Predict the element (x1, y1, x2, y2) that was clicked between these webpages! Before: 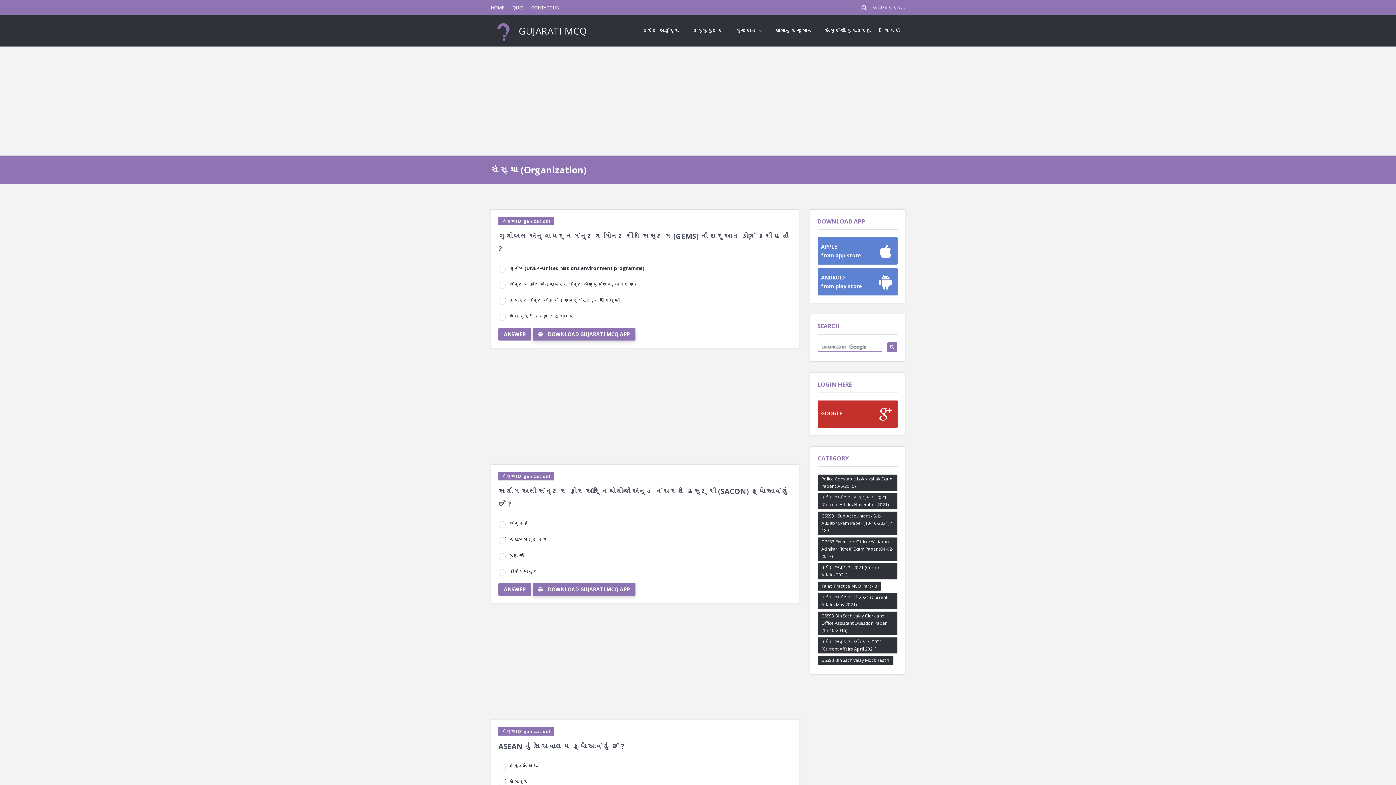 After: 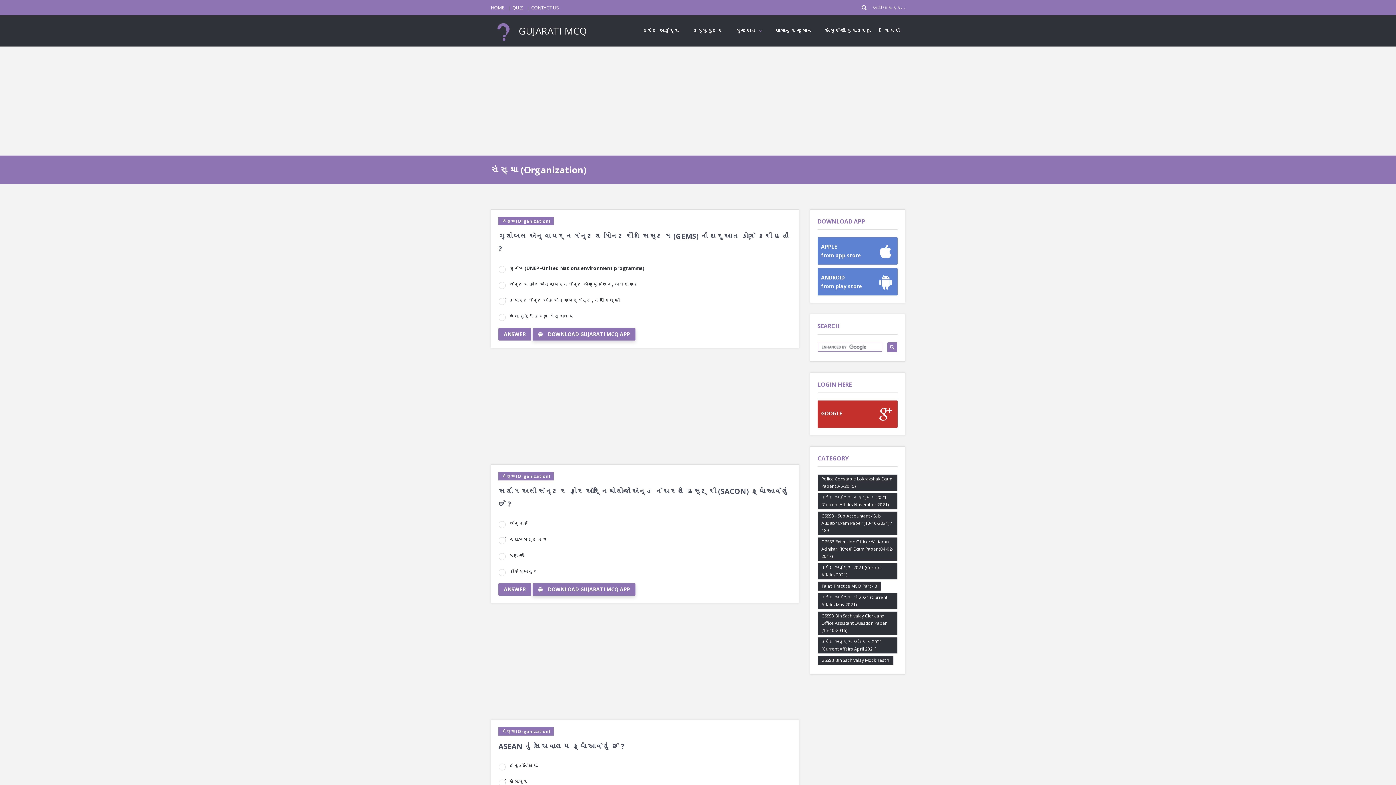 Action: bbox: (887, 342, 897, 352)